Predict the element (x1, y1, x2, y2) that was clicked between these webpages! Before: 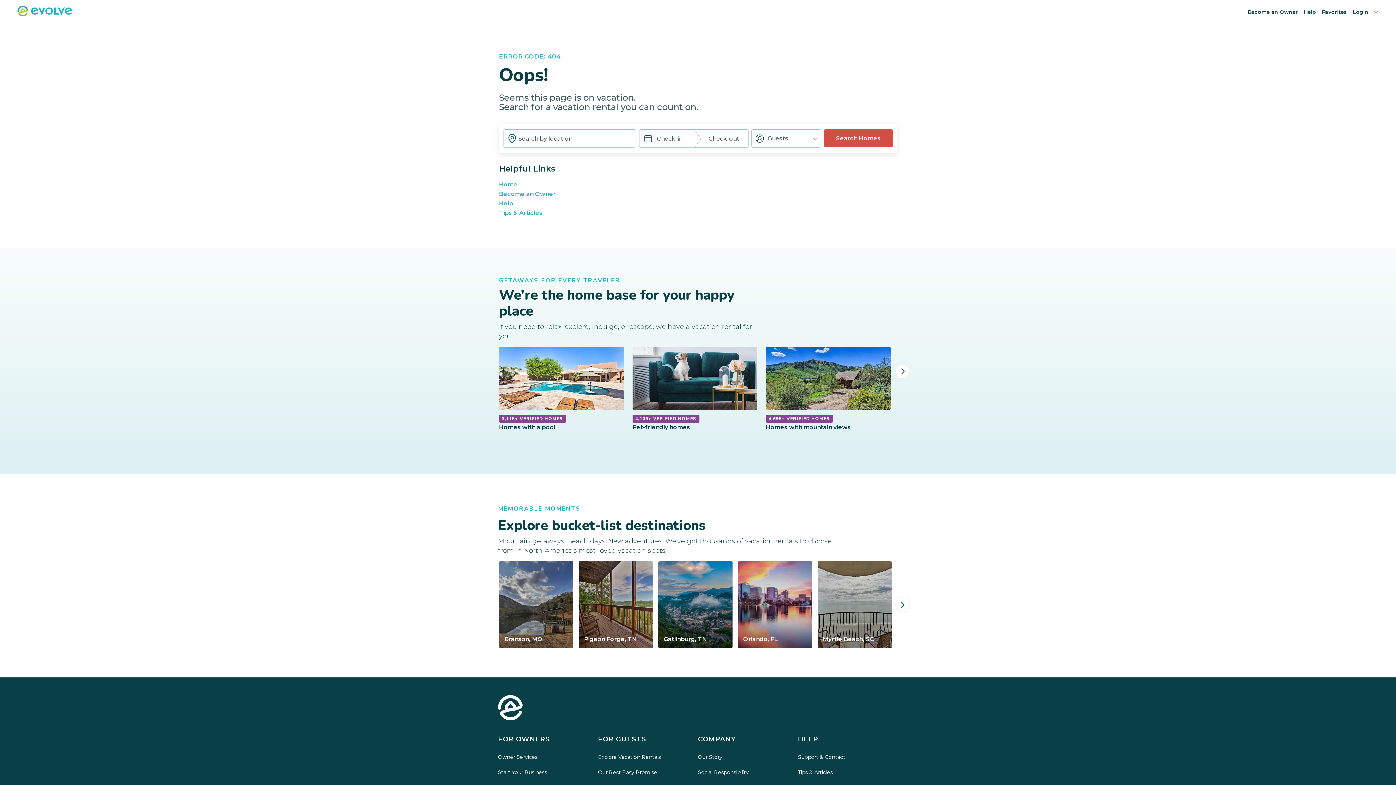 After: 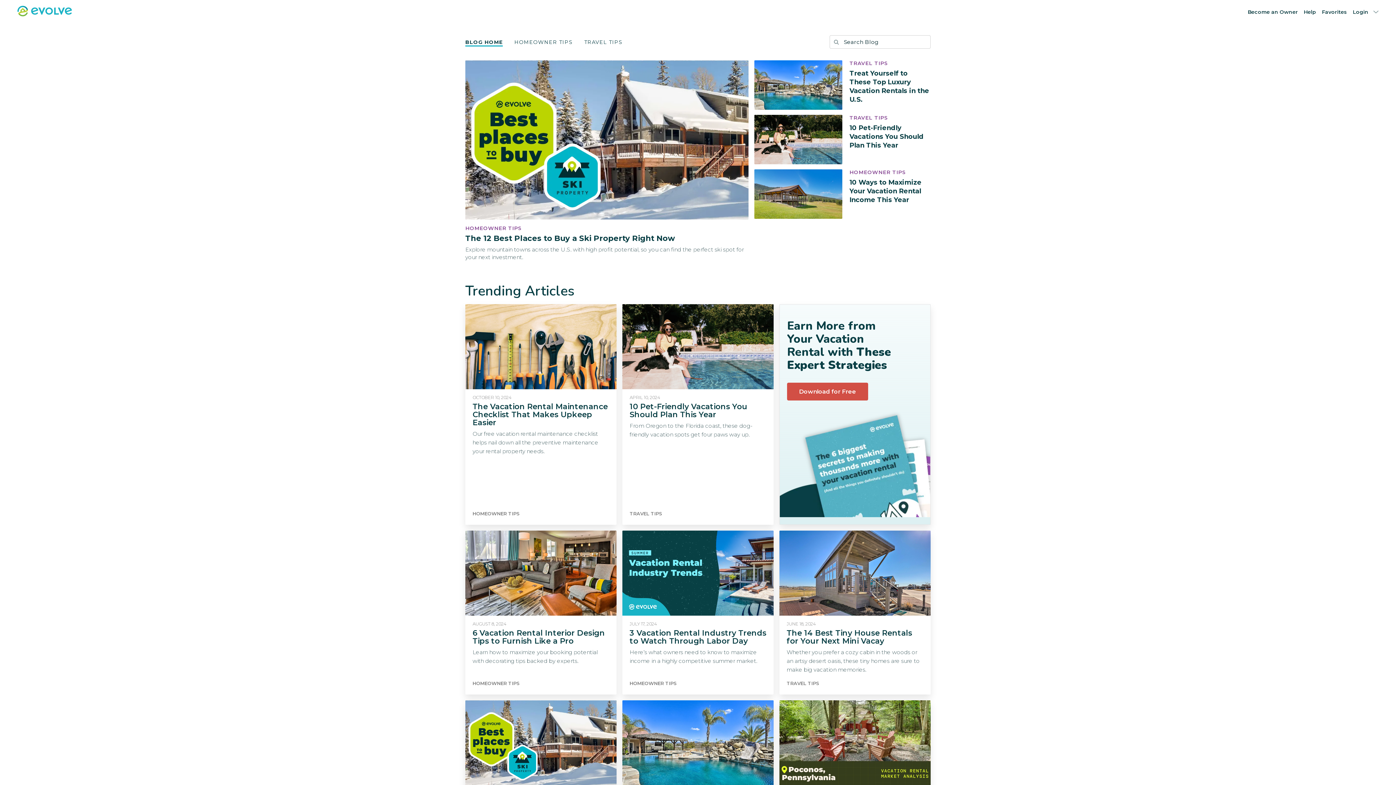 Action: label: Tips & Articles bbox: (499, 209, 542, 216)